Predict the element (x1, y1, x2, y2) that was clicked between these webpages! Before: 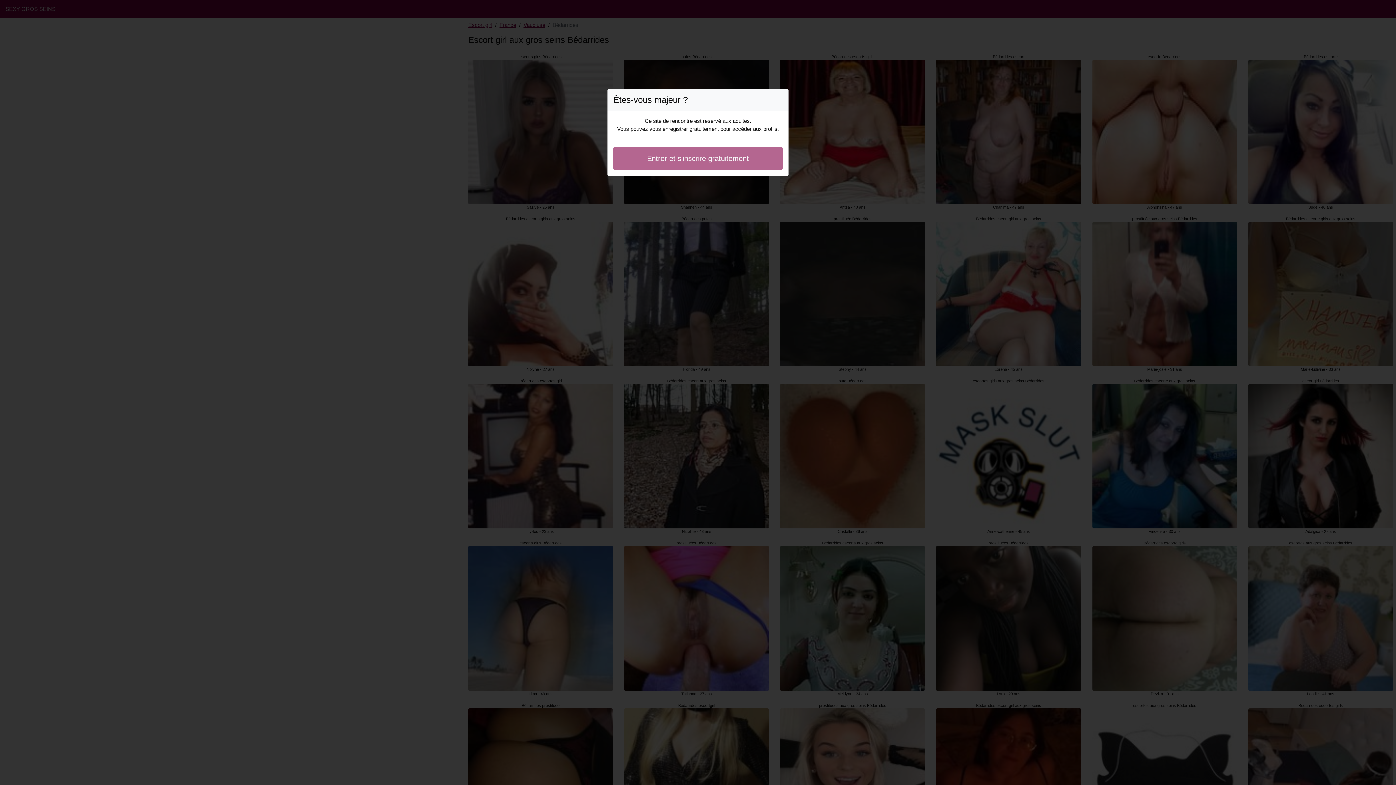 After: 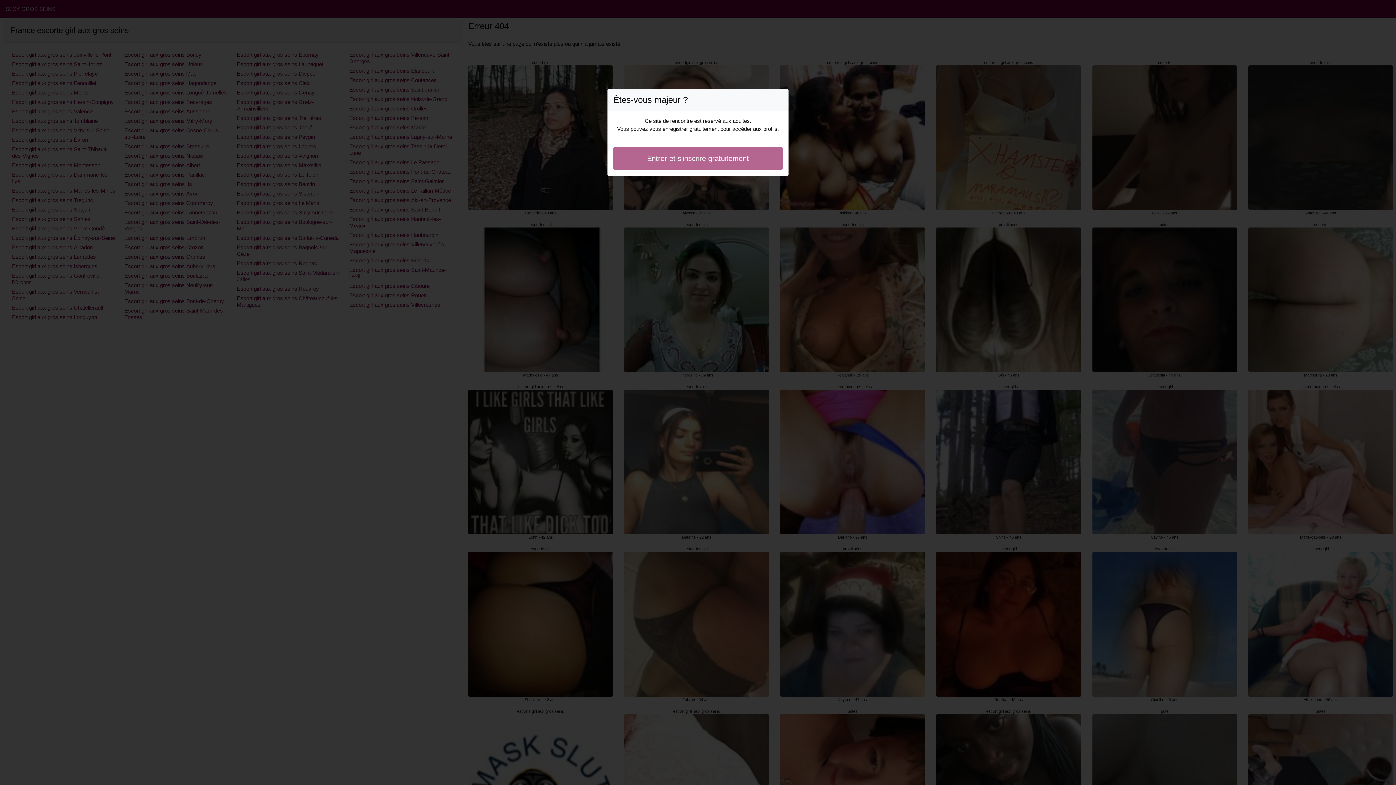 Action: label: Entrer et s'inscrire gratuitement bbox: (613, 146, 782, 170)